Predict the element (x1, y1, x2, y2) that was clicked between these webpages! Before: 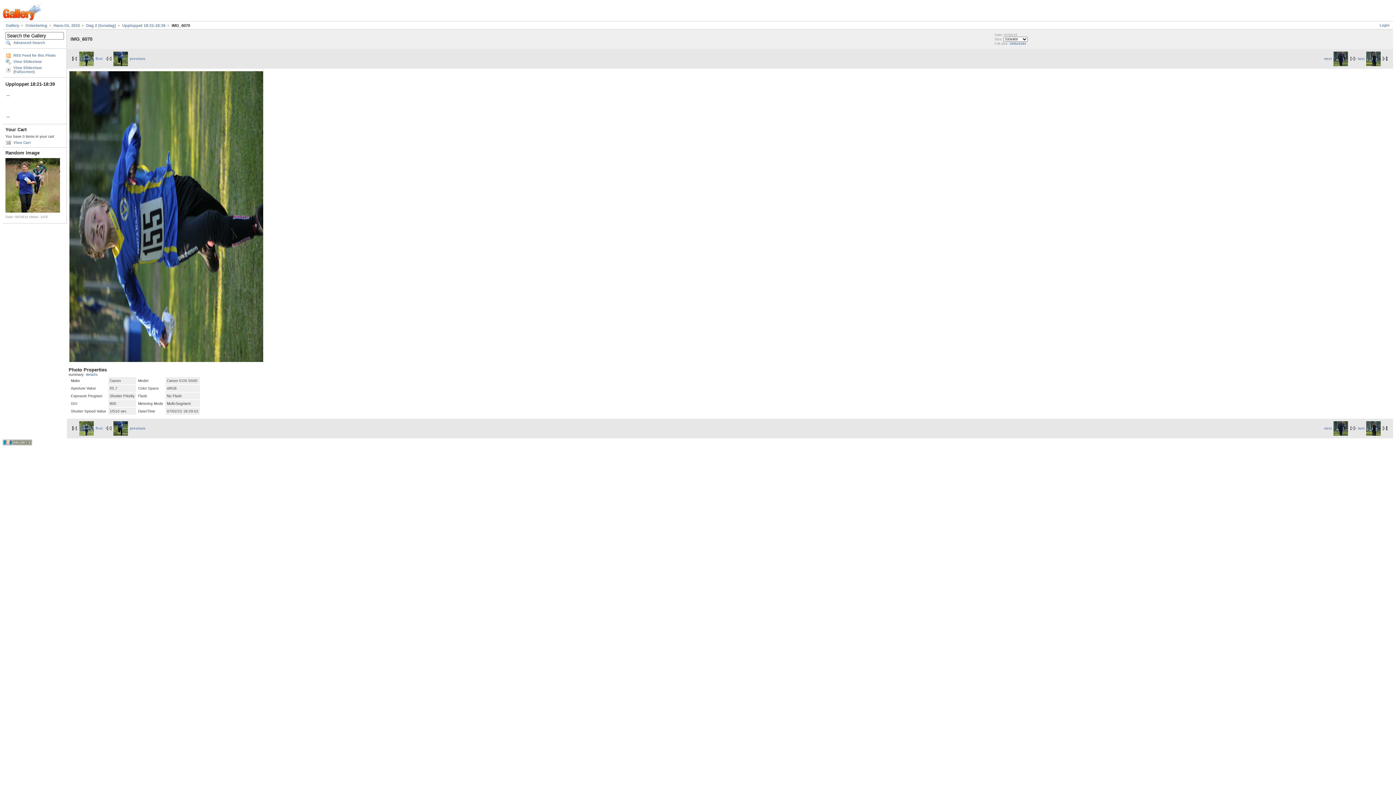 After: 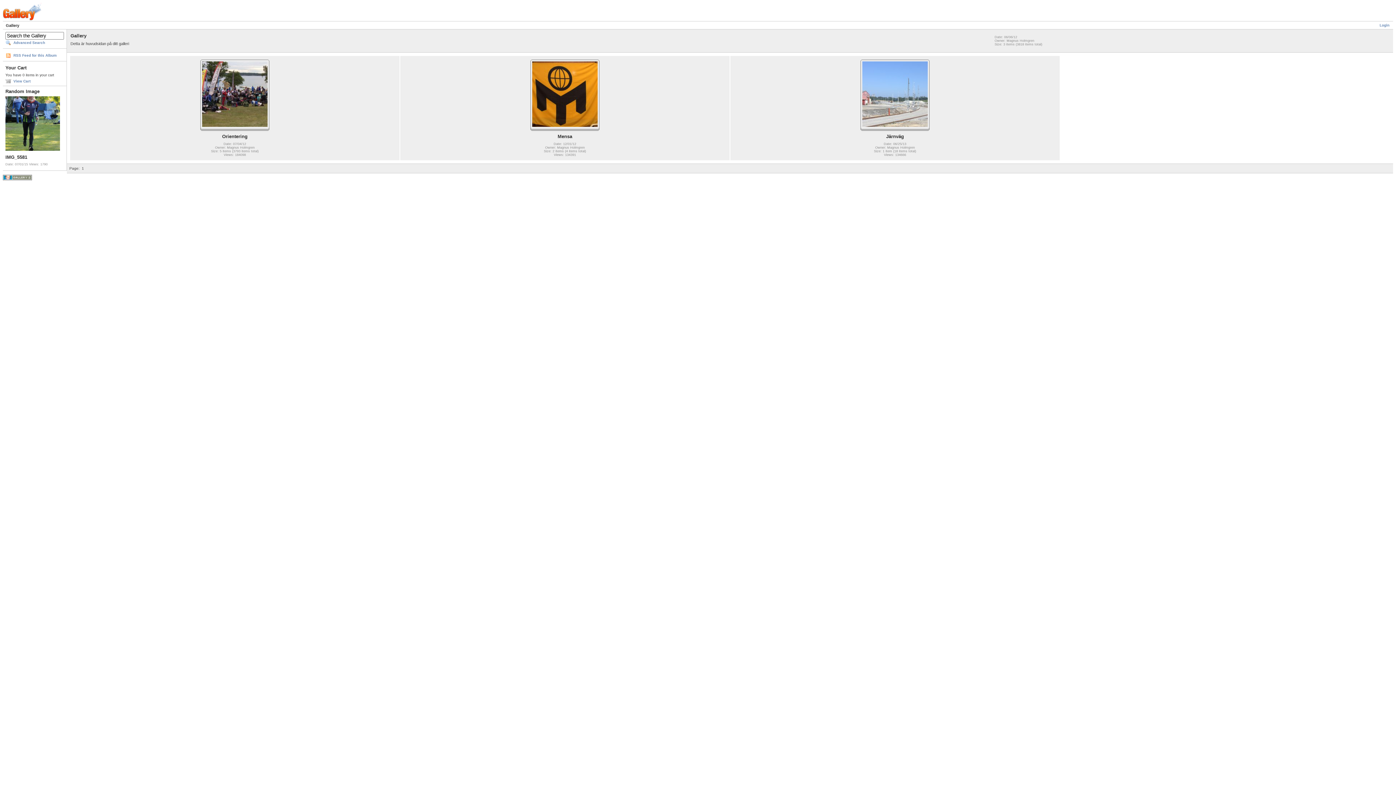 Action: bbox: (2, 17, 41, 21)